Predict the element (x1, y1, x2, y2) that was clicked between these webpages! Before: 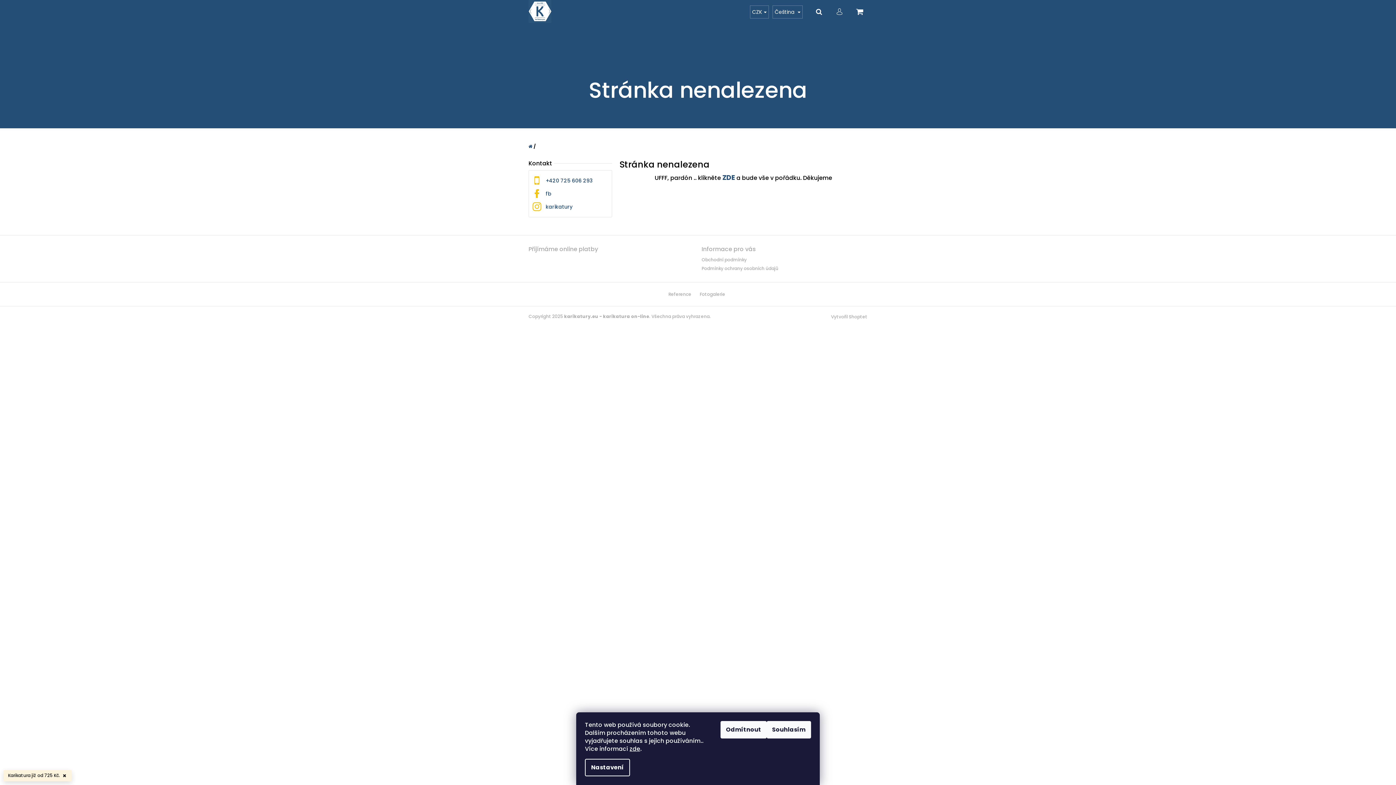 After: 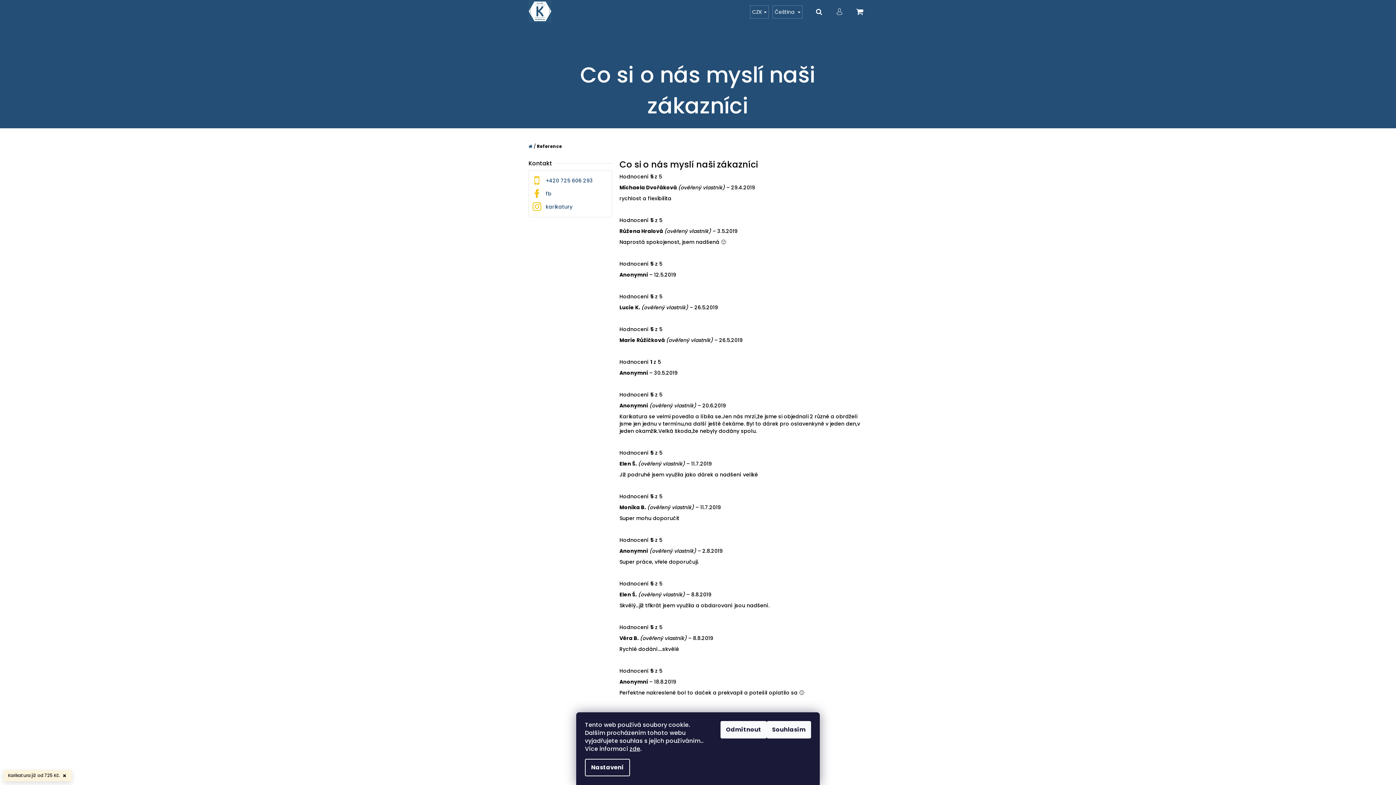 Action: bbox: (668, 291, 693, 297) label: Reference